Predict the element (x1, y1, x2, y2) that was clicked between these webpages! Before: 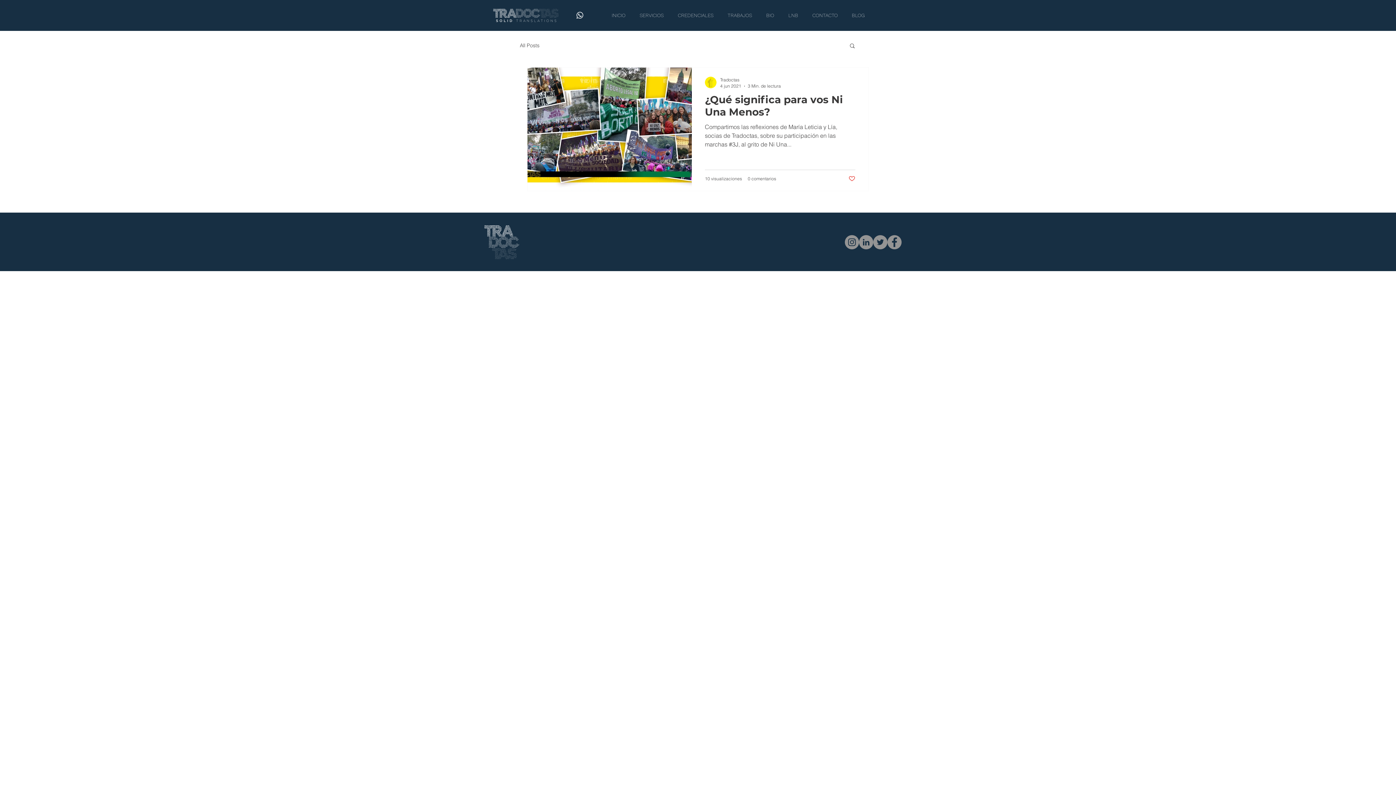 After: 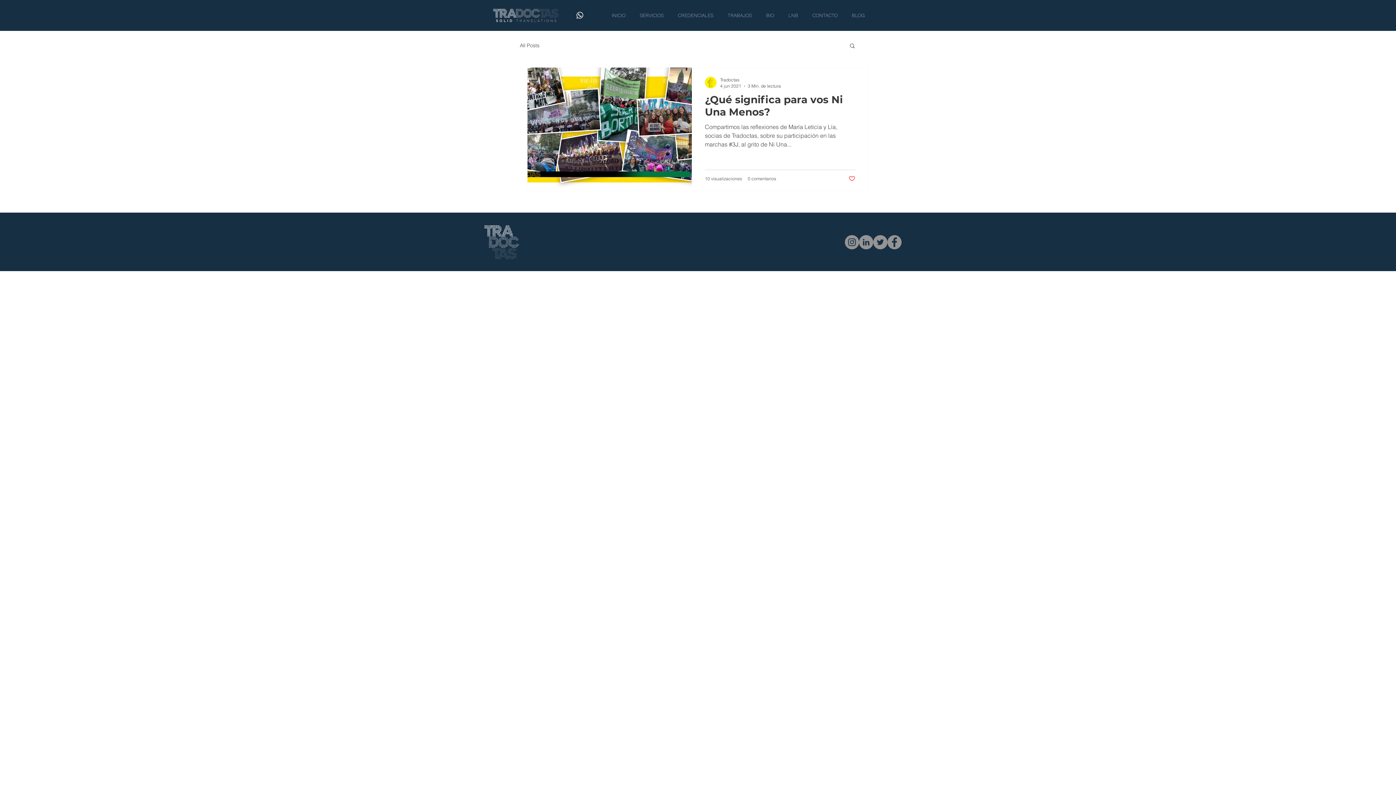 Action: bbox: (845, 235, 859, 249) label: Instagram